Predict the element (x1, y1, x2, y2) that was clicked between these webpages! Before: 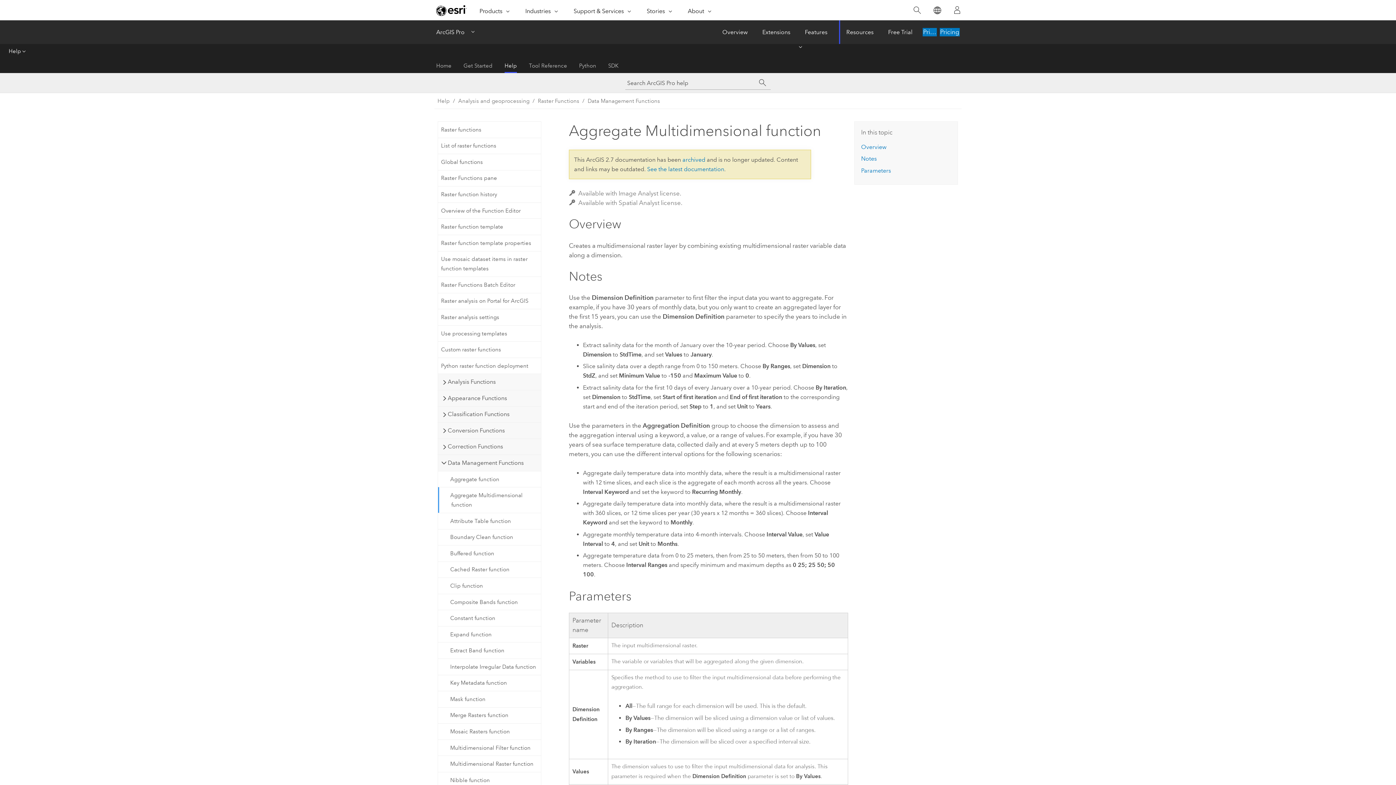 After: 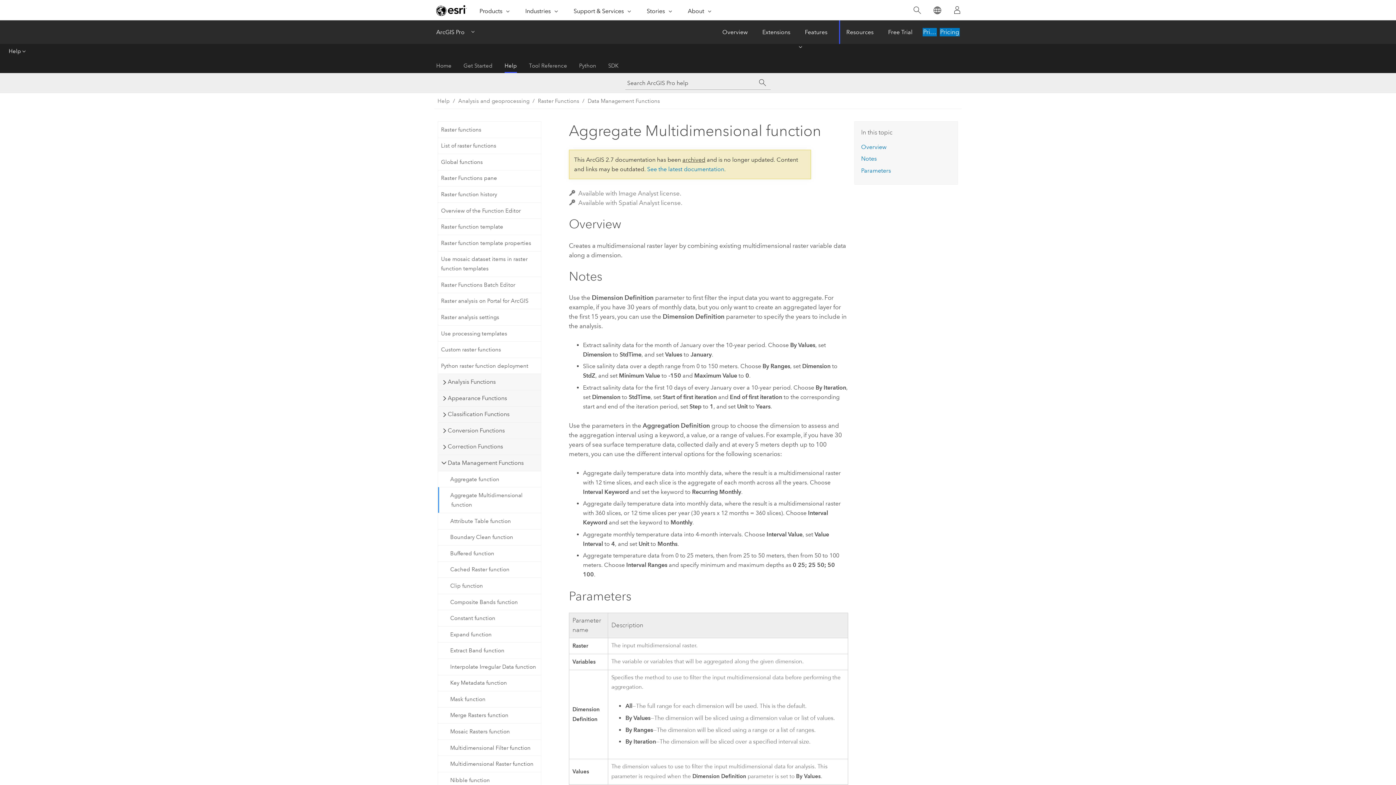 Action: label: archived bbox: (682, 156, 705, 163)